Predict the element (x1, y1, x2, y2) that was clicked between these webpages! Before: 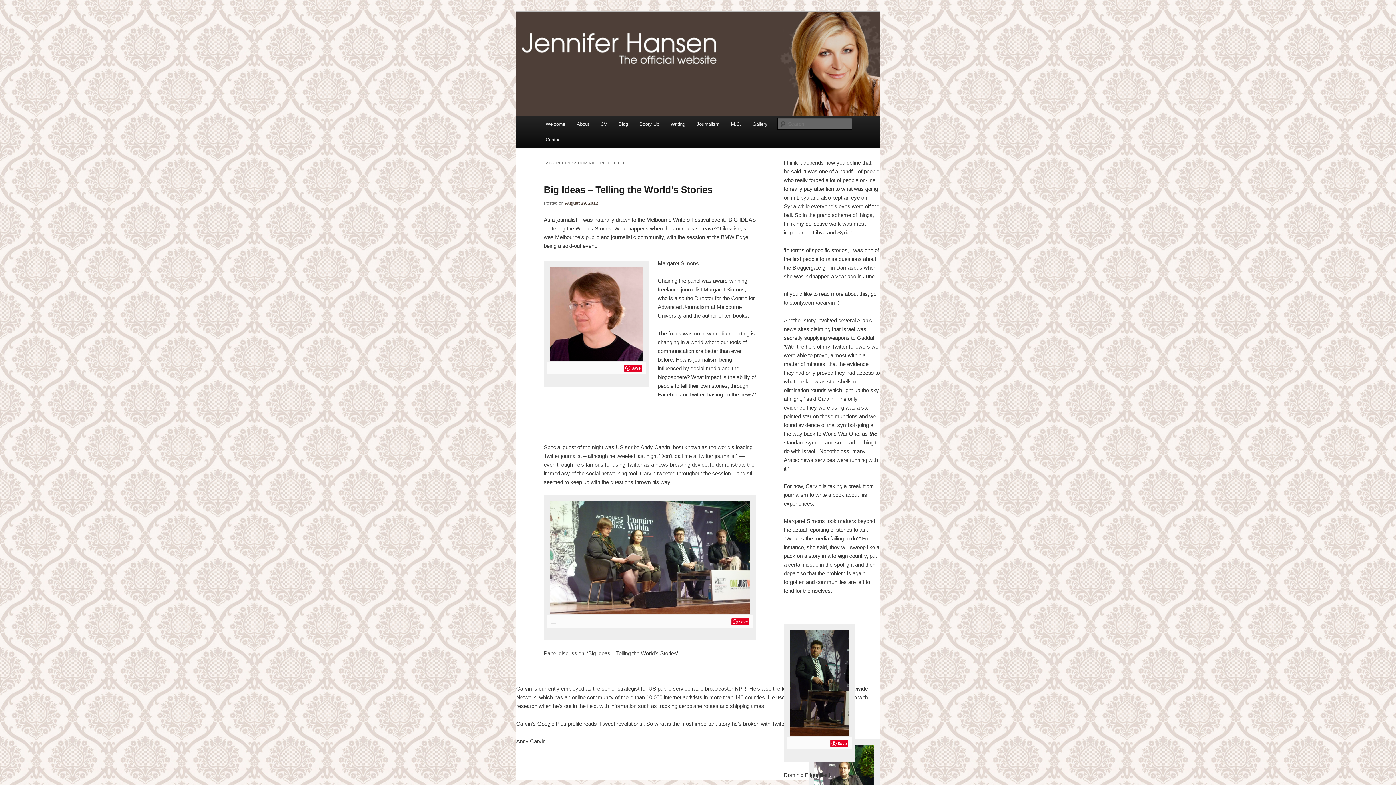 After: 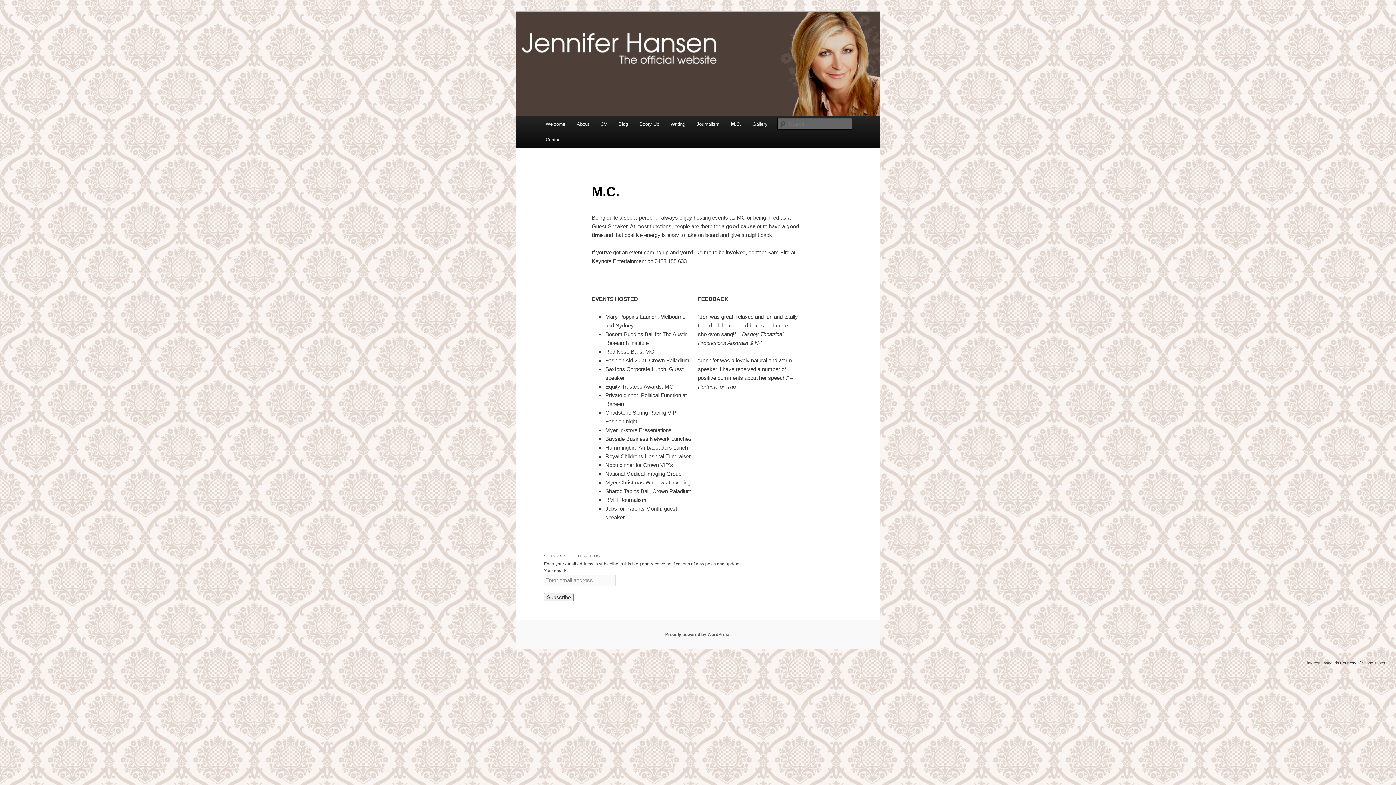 Action: bbox: (725, 116, 747, 132) label: M.C.